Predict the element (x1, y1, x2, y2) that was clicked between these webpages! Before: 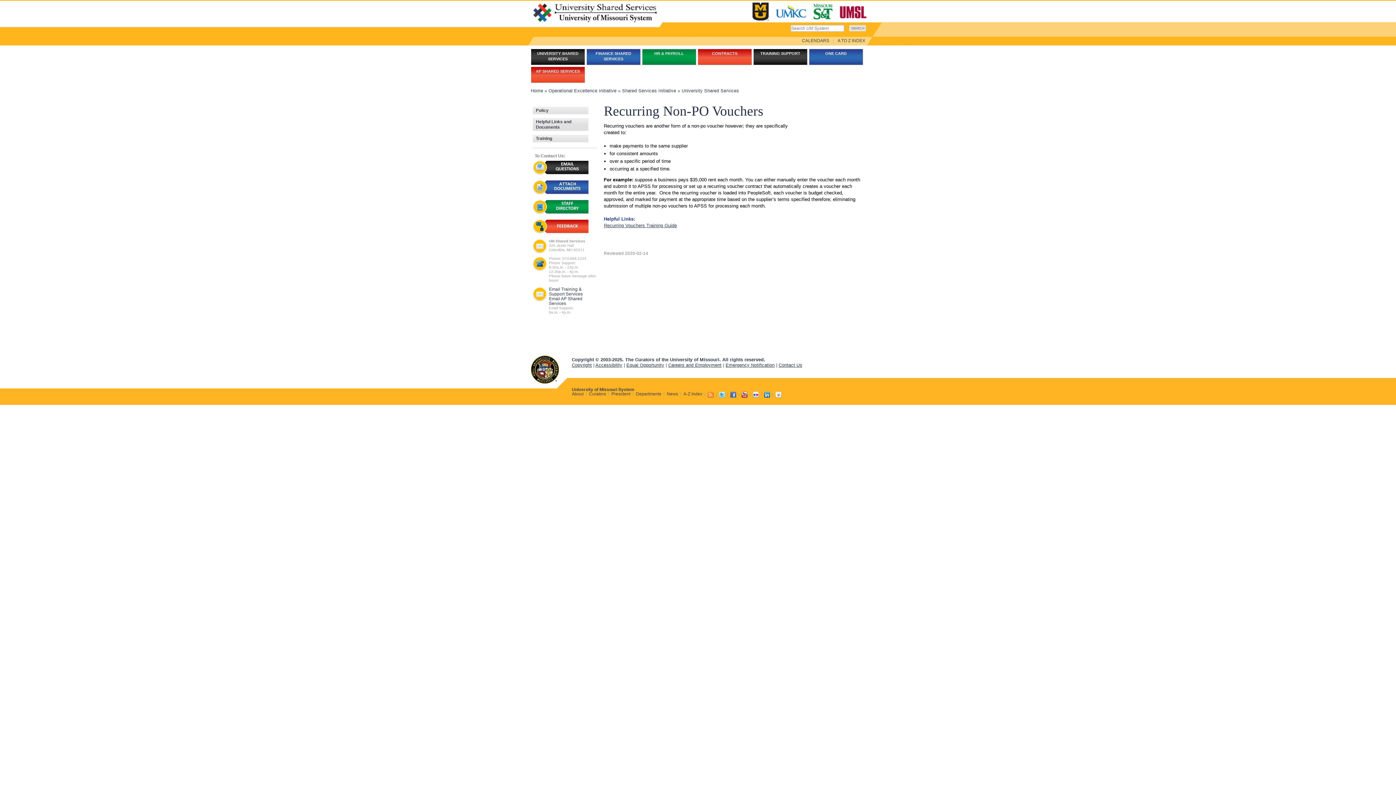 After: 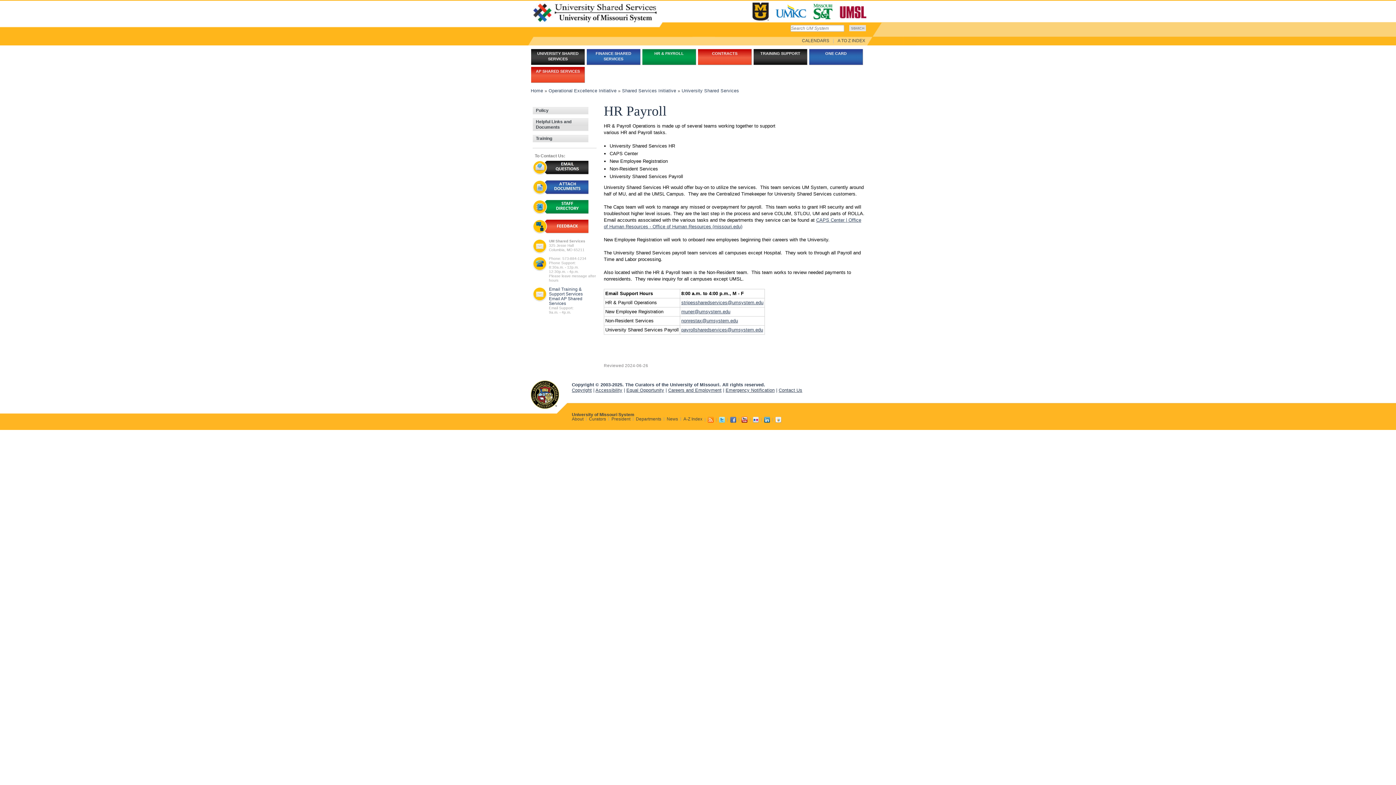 Action: bbox: (642, 49, 696, 65) label: HR & PAYROLL